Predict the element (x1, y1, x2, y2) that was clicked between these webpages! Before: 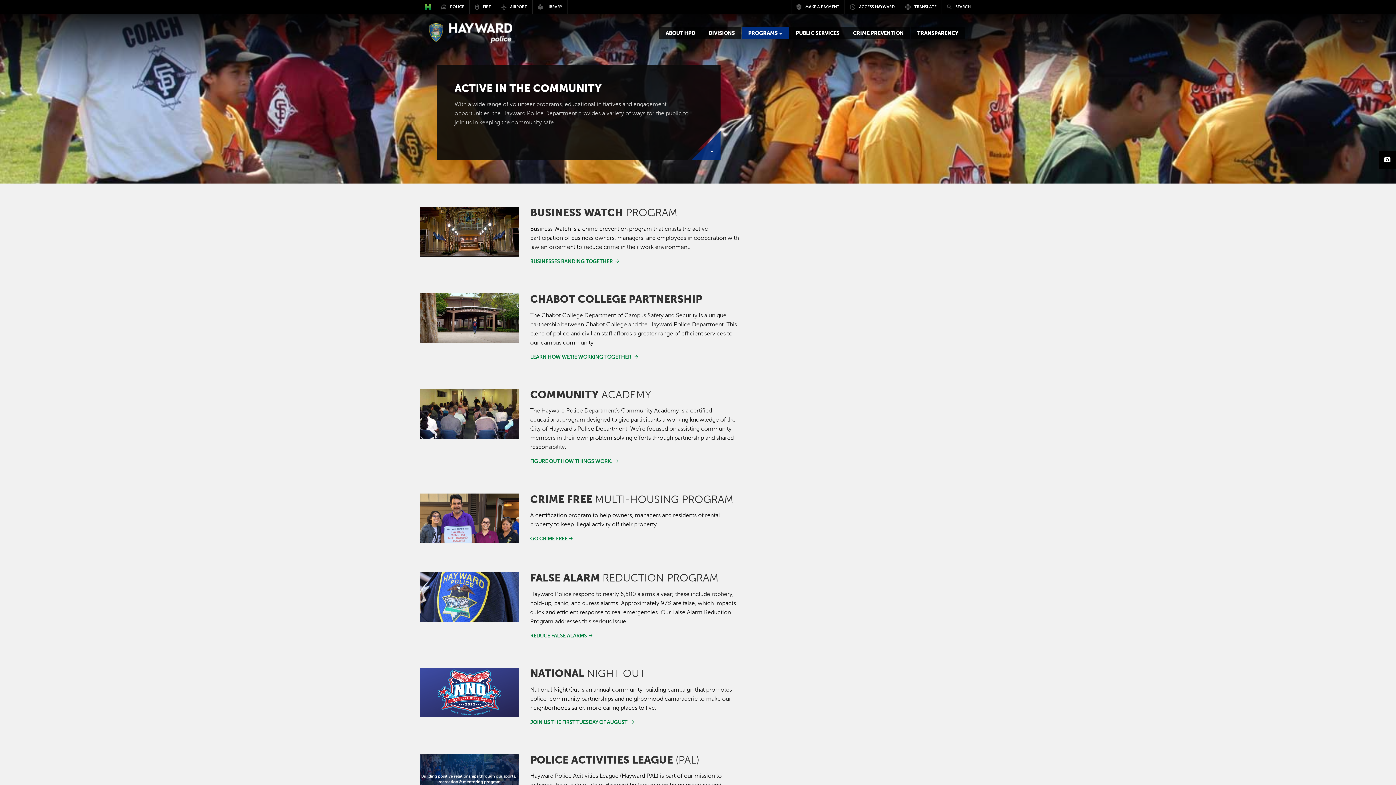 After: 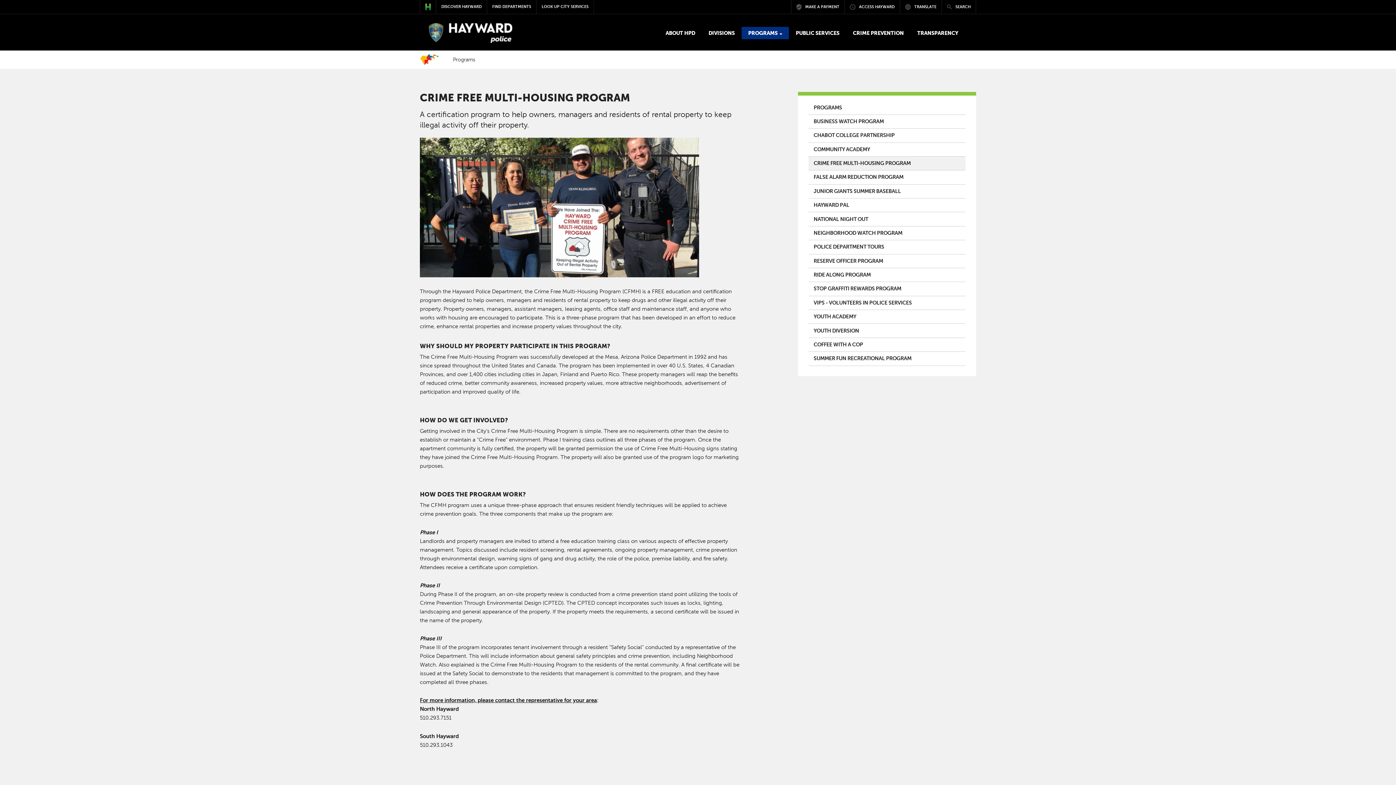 Action: label: GO CRIME FREE bbox: (530, 535, 567, 542)